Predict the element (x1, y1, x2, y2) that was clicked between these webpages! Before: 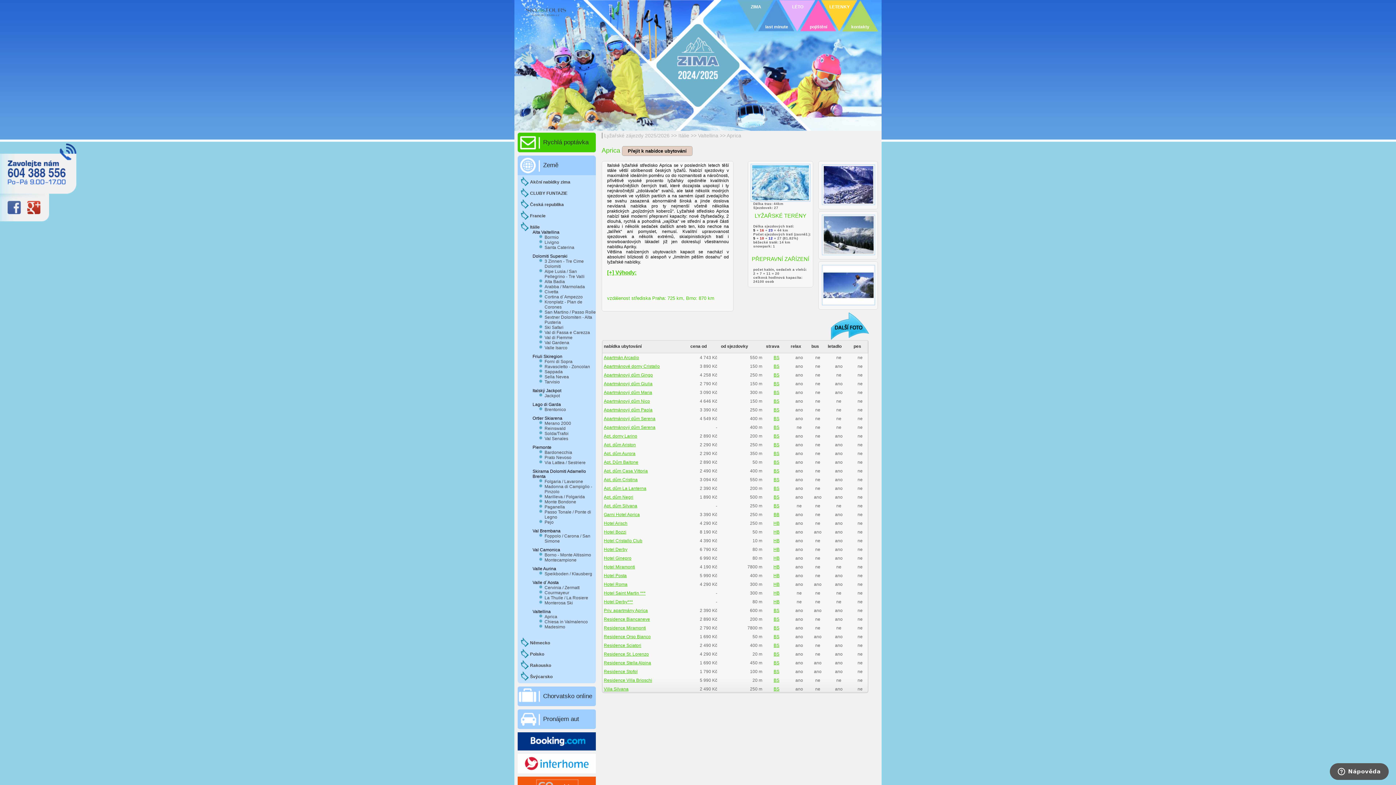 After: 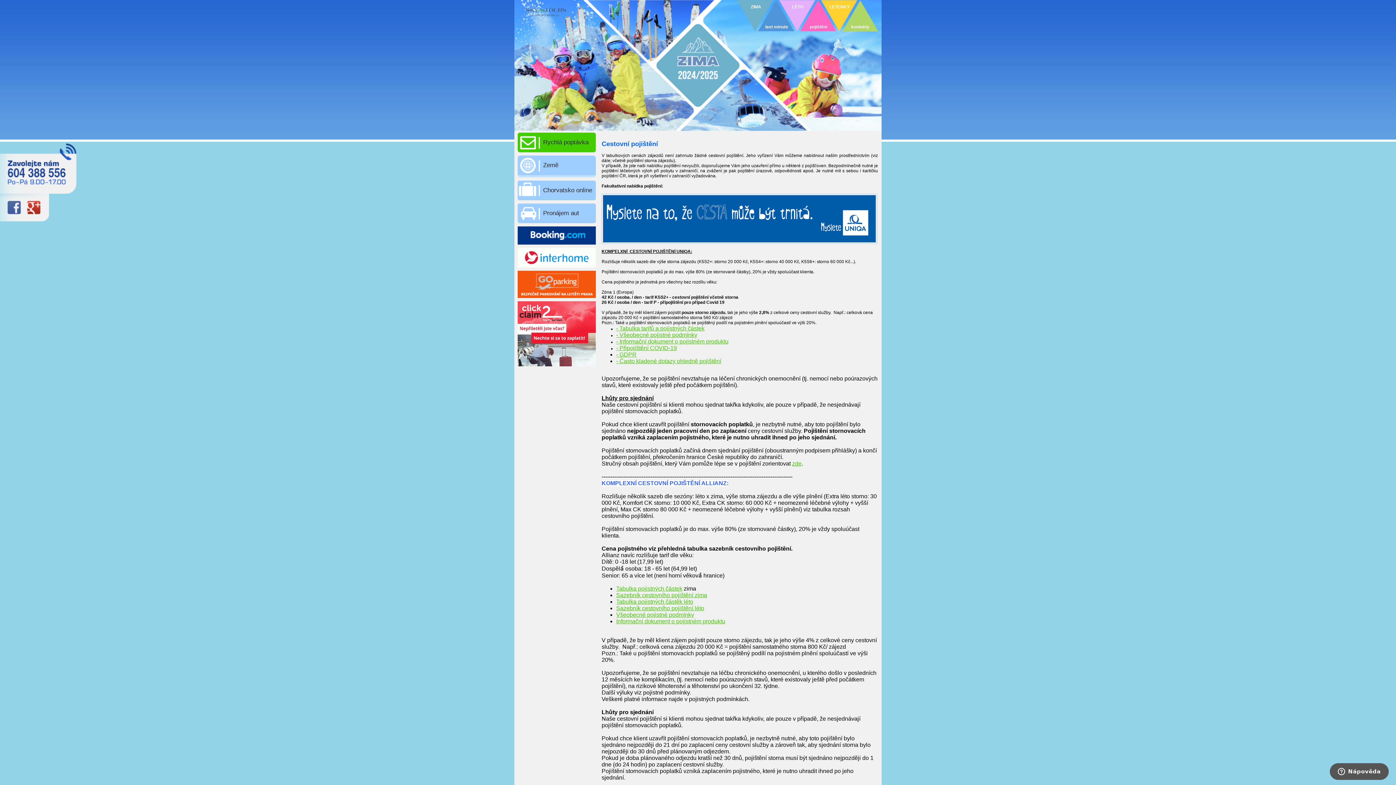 Action: bbox: (810, 24, 827, 29) label: pojištění